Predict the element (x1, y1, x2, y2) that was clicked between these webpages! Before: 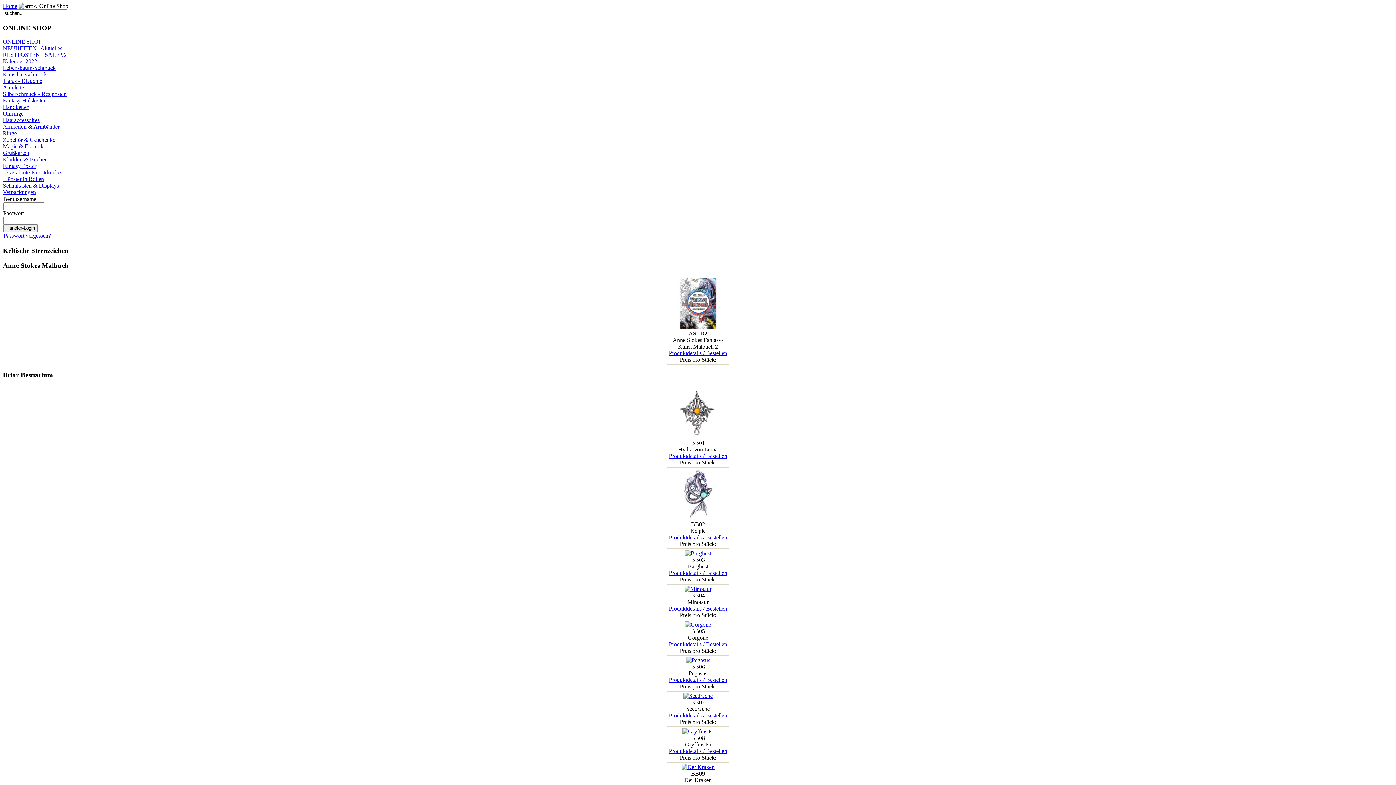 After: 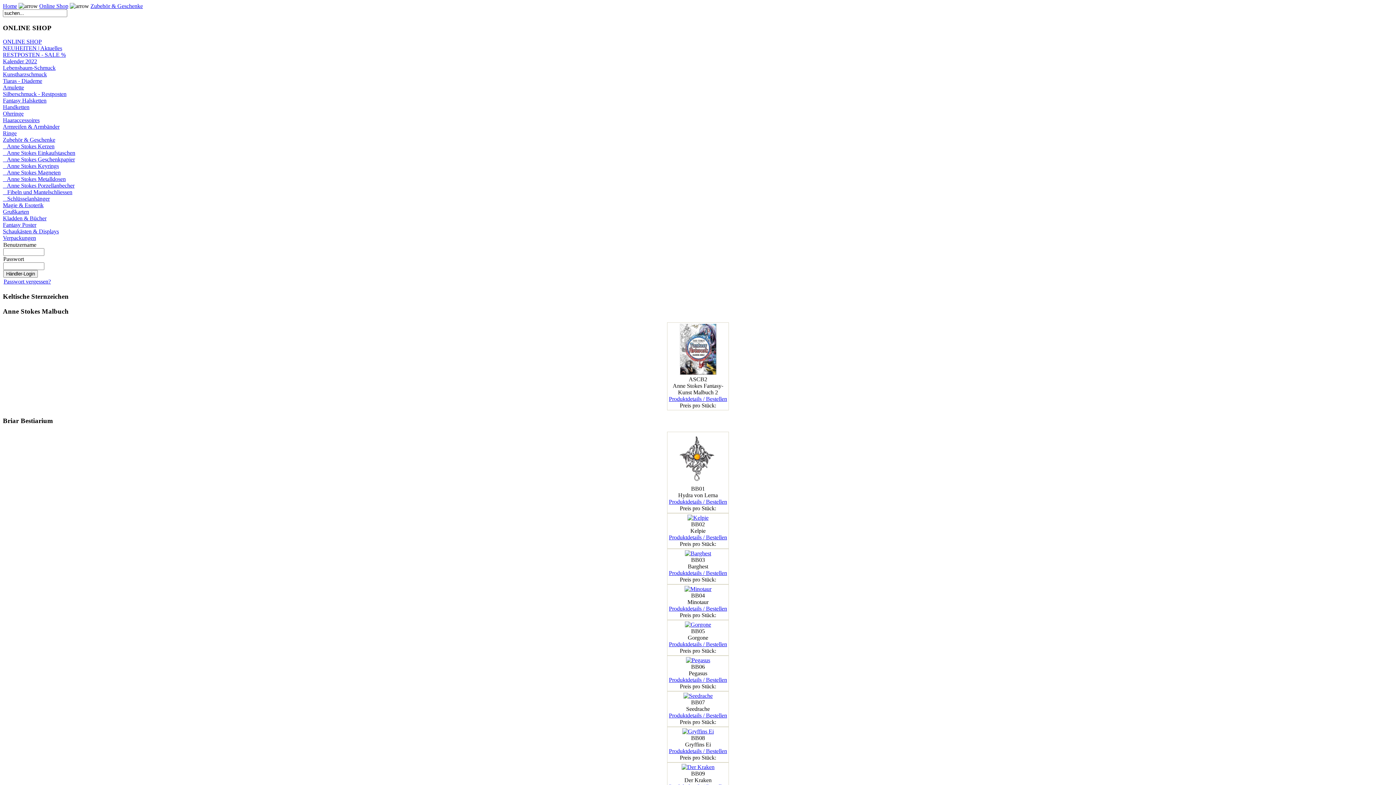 Action: bbox: (2, 136, 1393, 143) label: Zubehör & Geschenke